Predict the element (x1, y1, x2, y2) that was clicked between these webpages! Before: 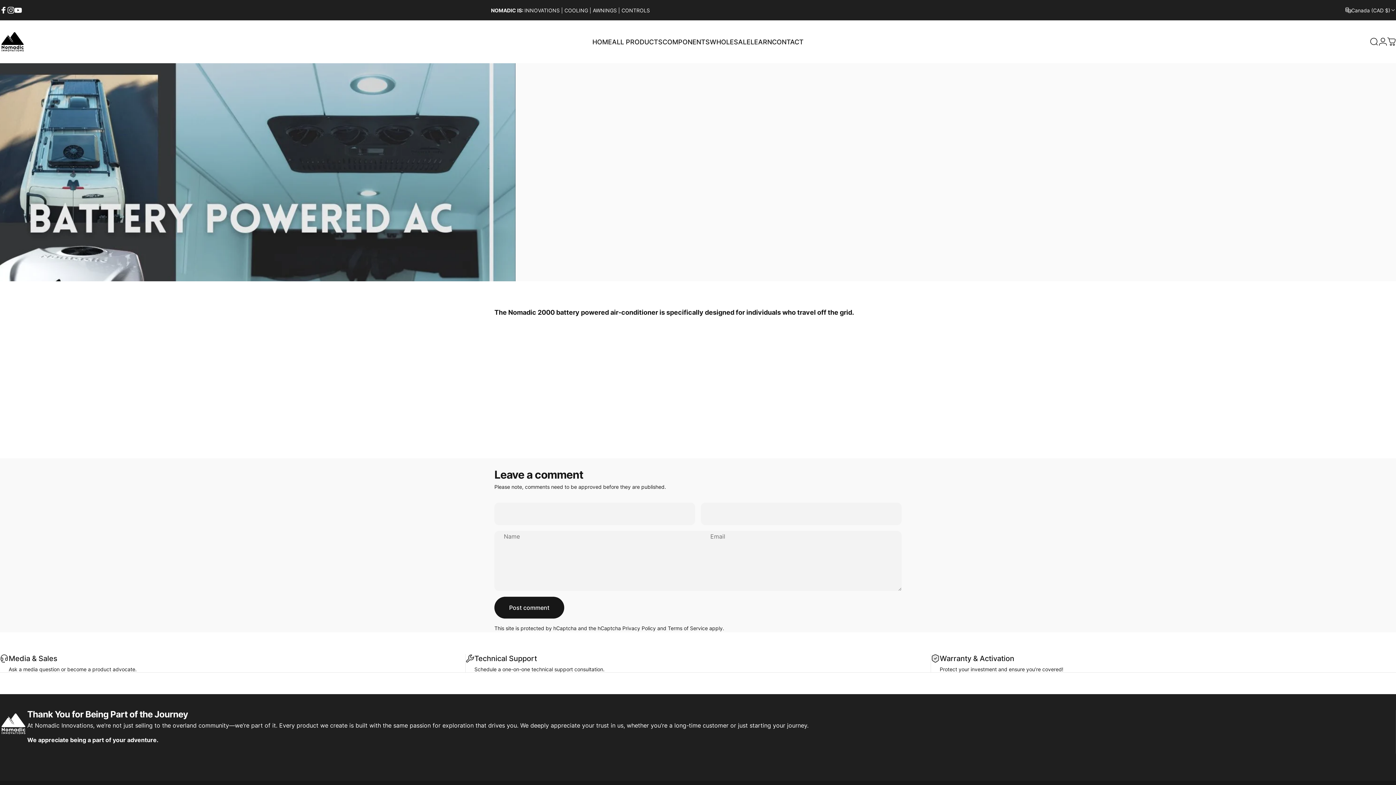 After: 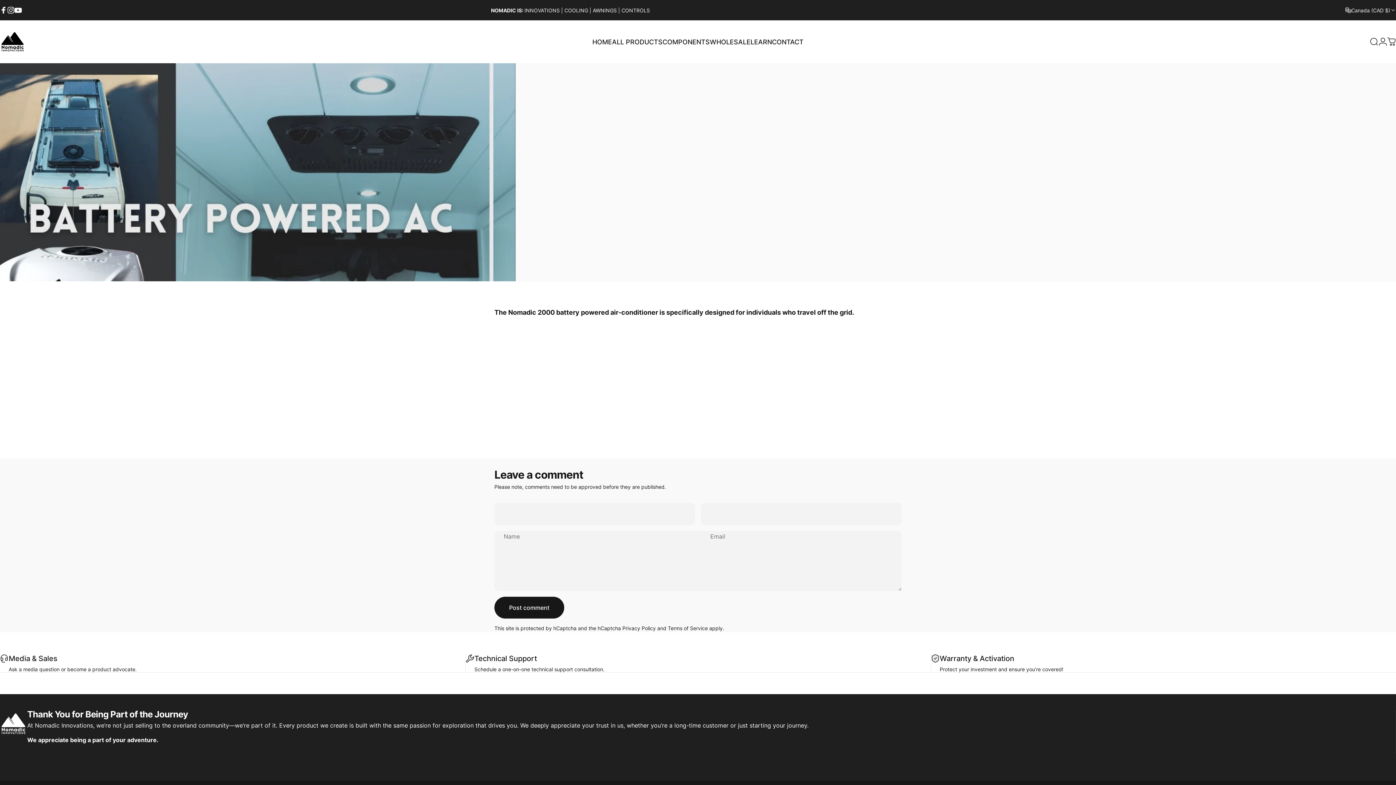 Action: bbox: (940, 654, 1014, 663) label: Warranty & Activation